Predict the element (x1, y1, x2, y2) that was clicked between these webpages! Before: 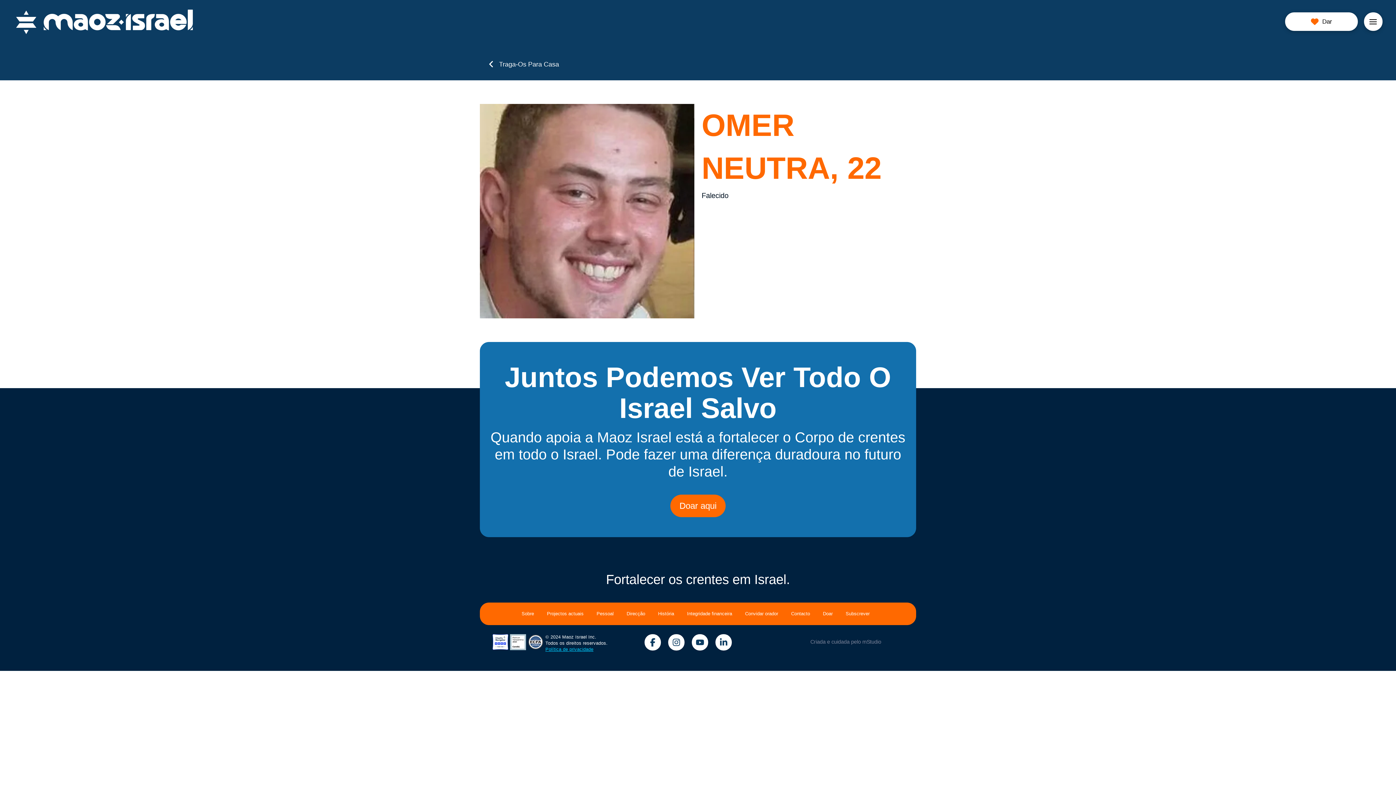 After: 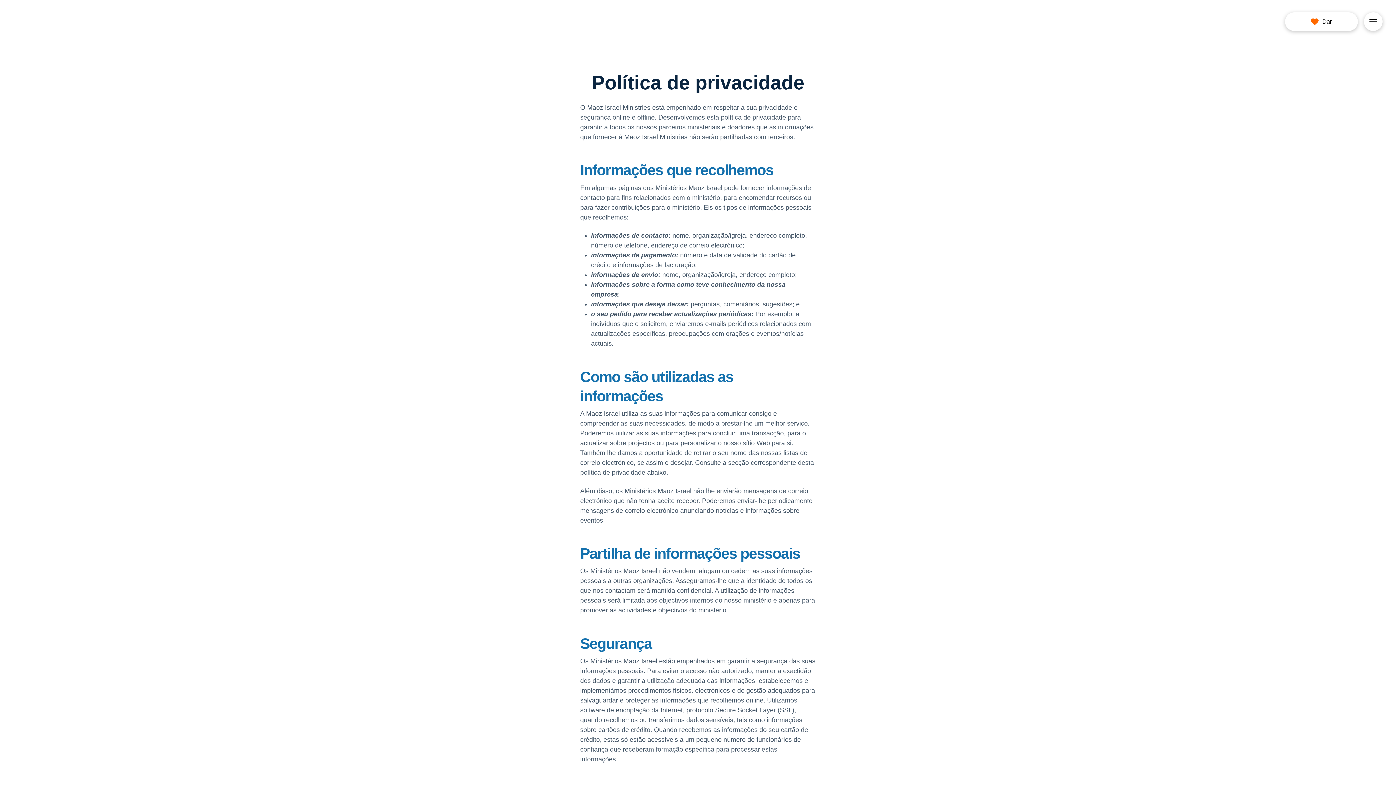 Action: label: Política de privacidade bbox: (545, 647, 593, 652)